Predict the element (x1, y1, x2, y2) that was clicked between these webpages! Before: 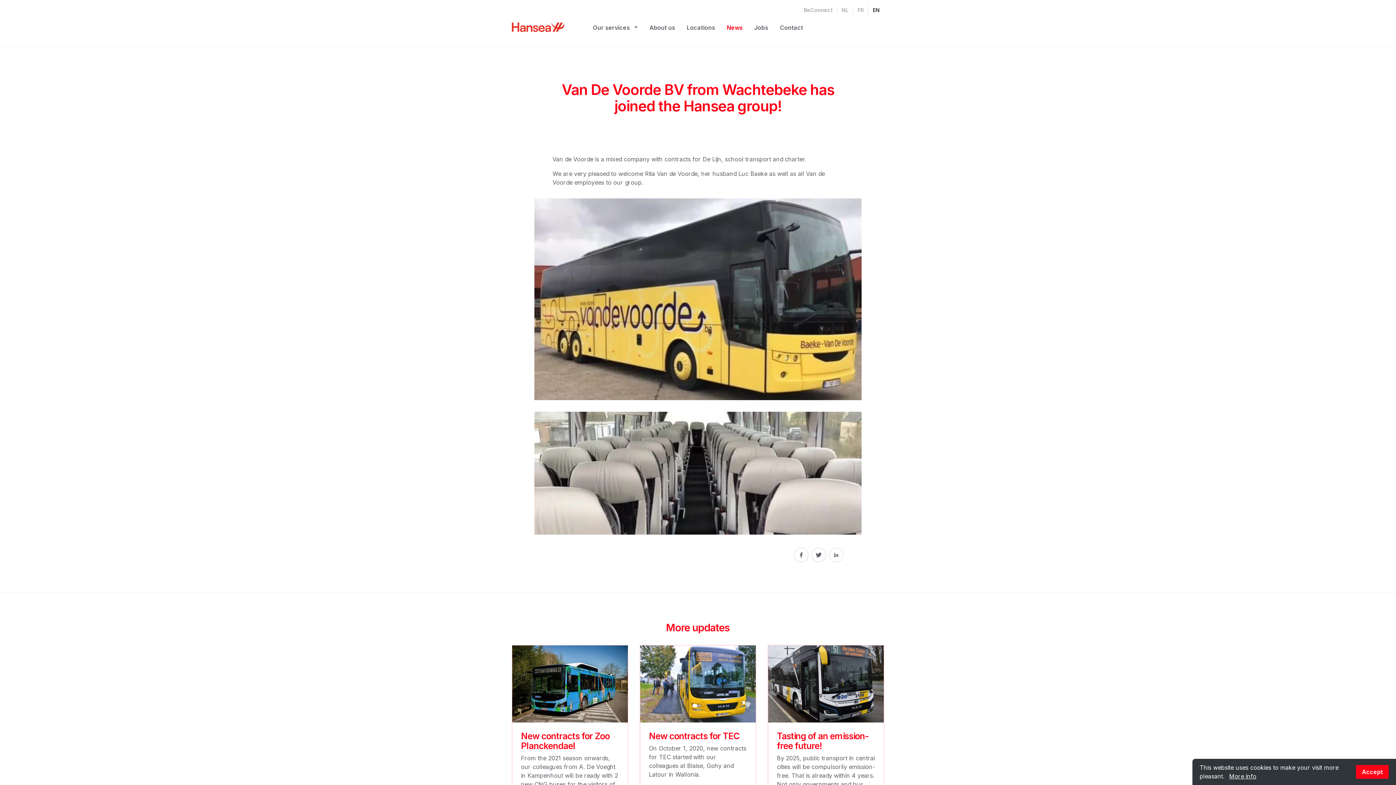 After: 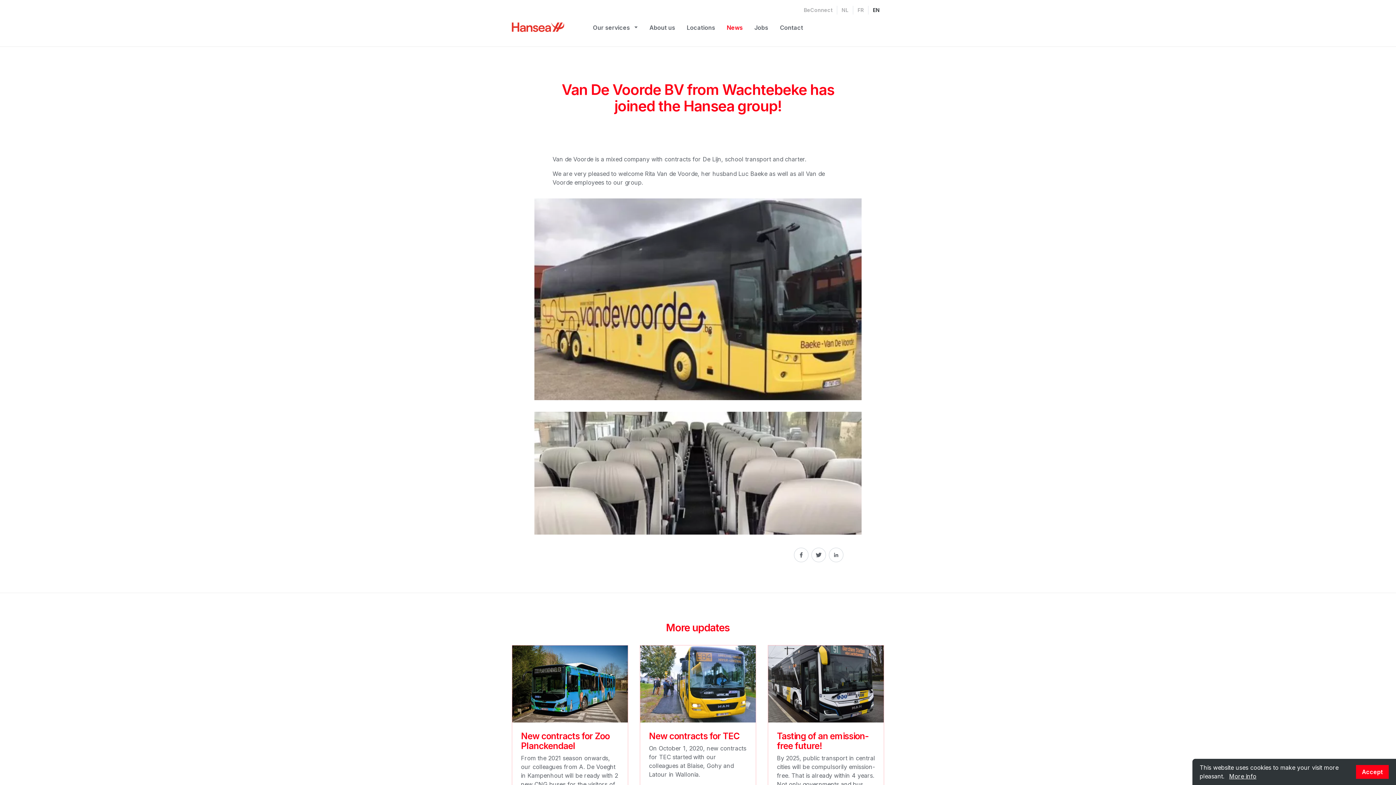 Action: bbox: (868, 5, 884, 14) label: EN